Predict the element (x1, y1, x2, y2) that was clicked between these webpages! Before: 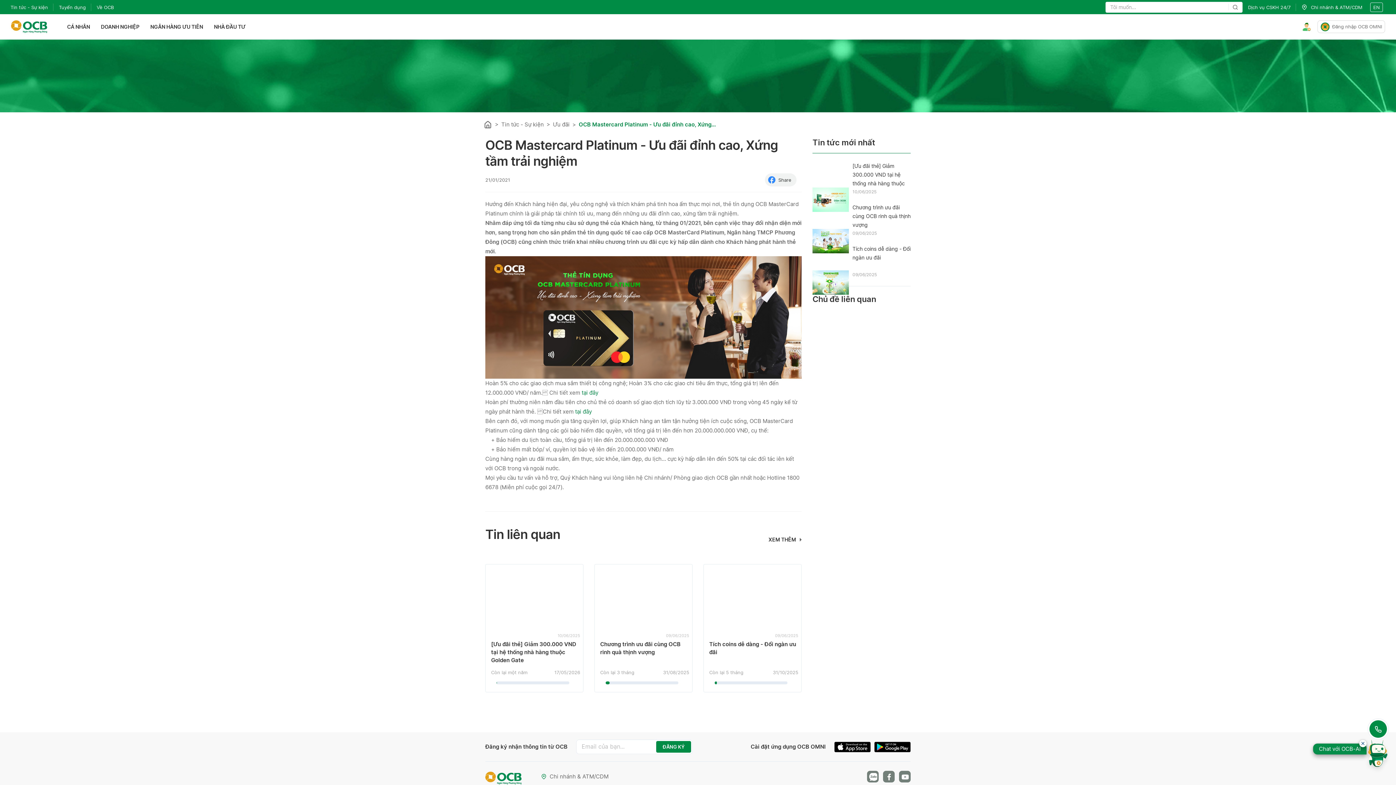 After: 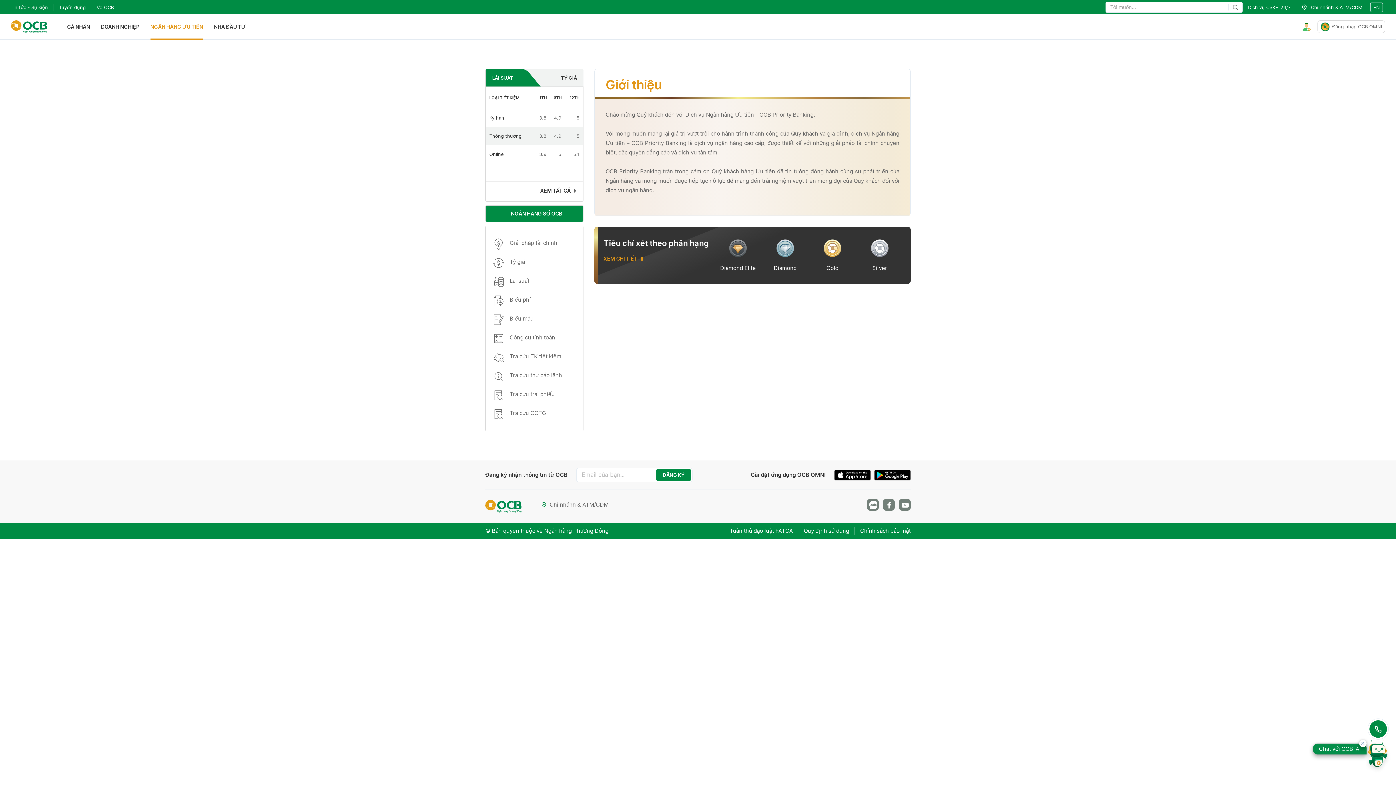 Action: bbox: (144, 19, 208, 33) label: NGÂN HÀNG ƯU TIÊN